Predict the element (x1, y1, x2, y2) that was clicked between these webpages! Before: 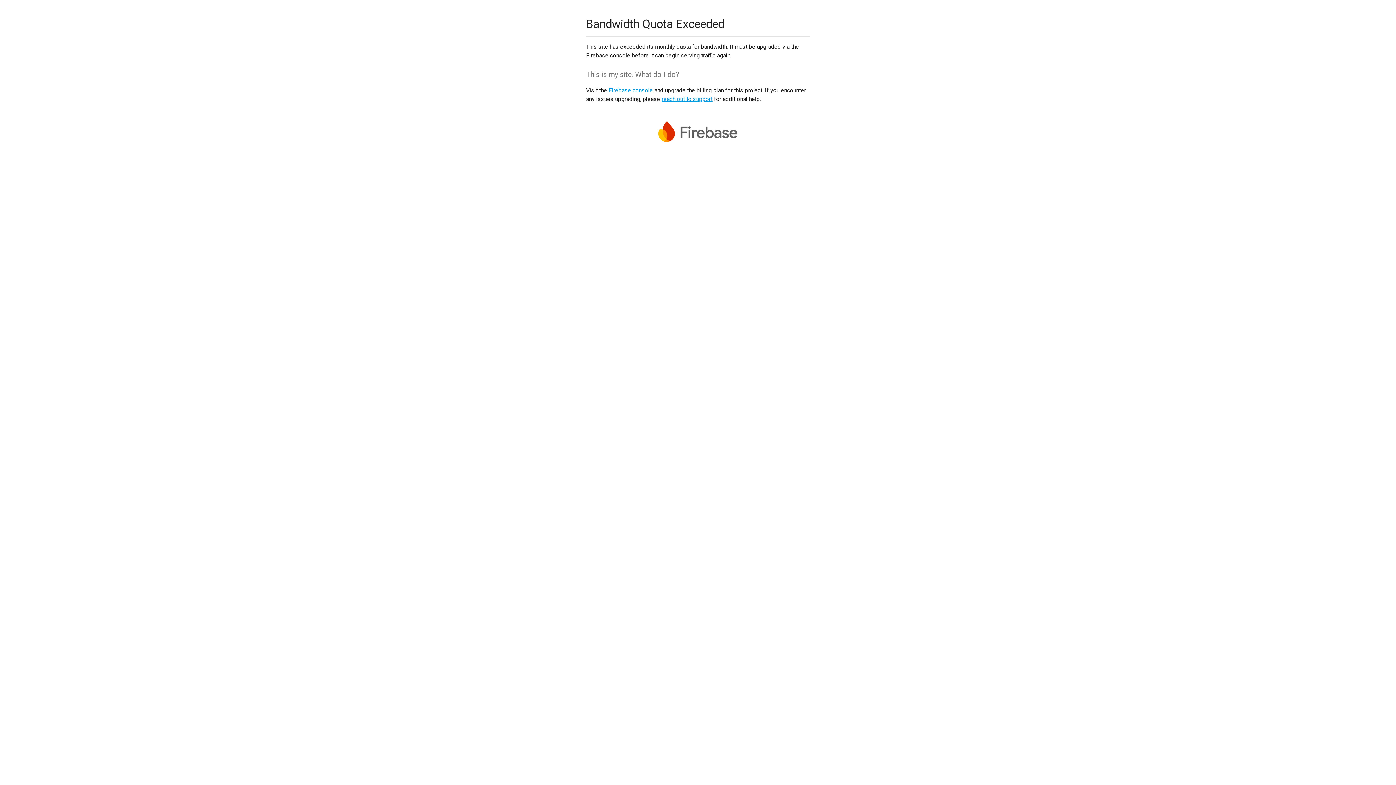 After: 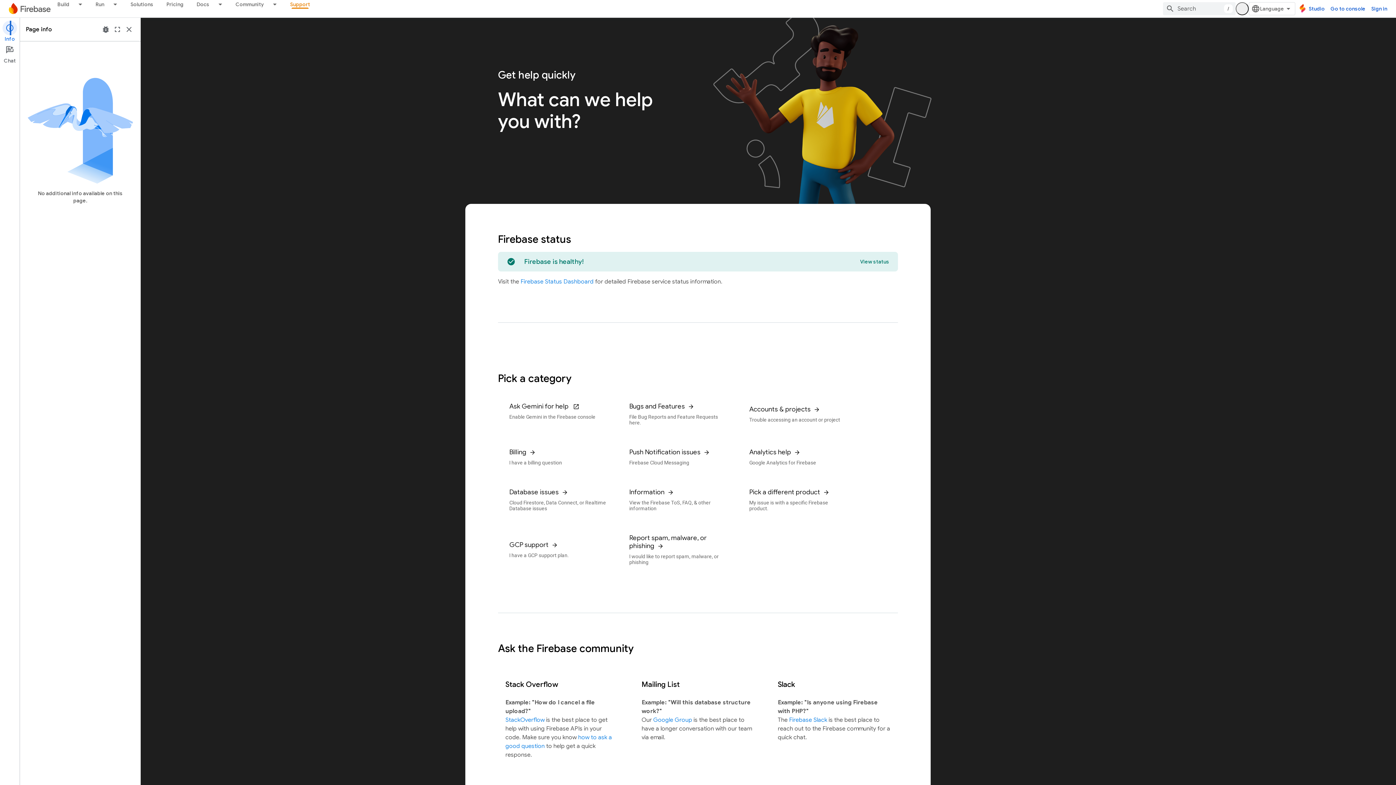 Action: bbox: (661, 95, 712, 102) label: reach out to support